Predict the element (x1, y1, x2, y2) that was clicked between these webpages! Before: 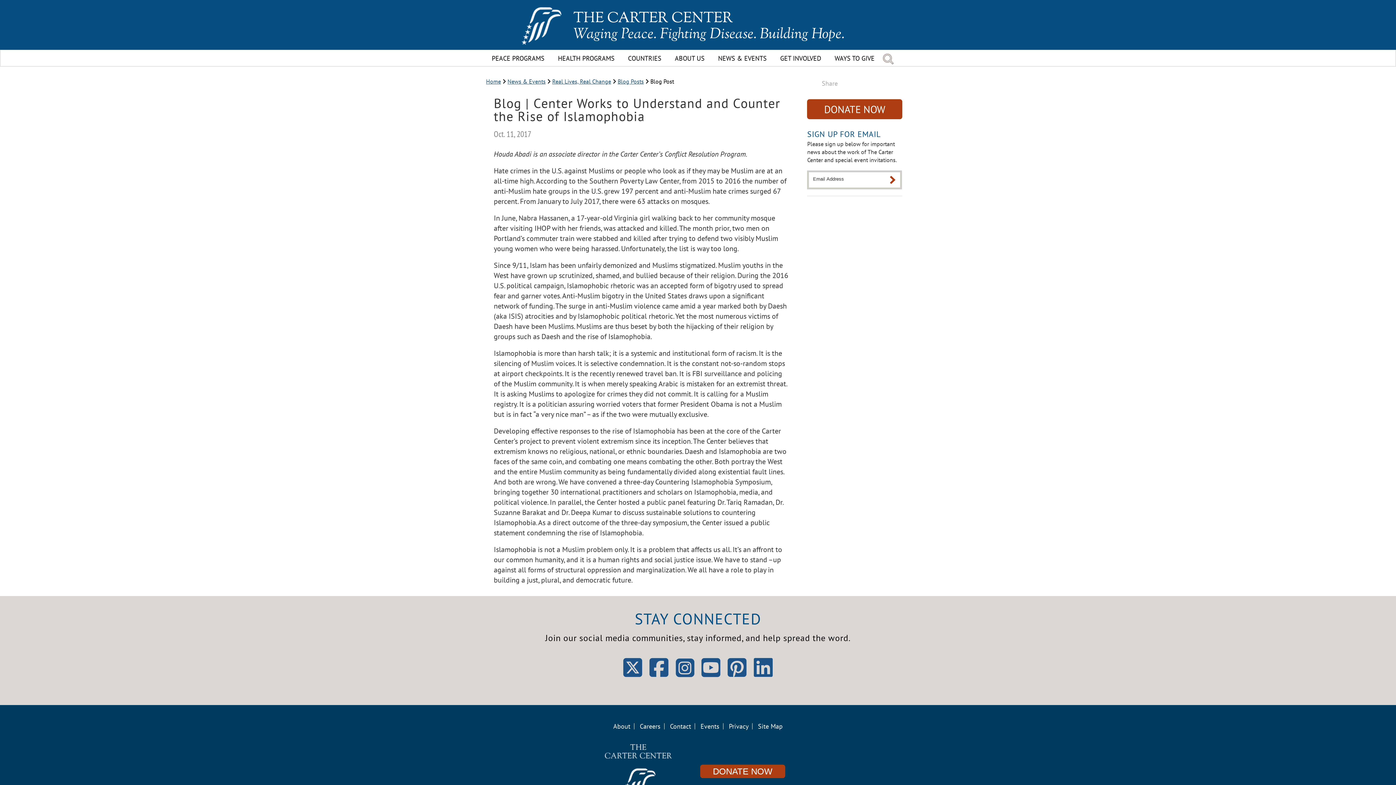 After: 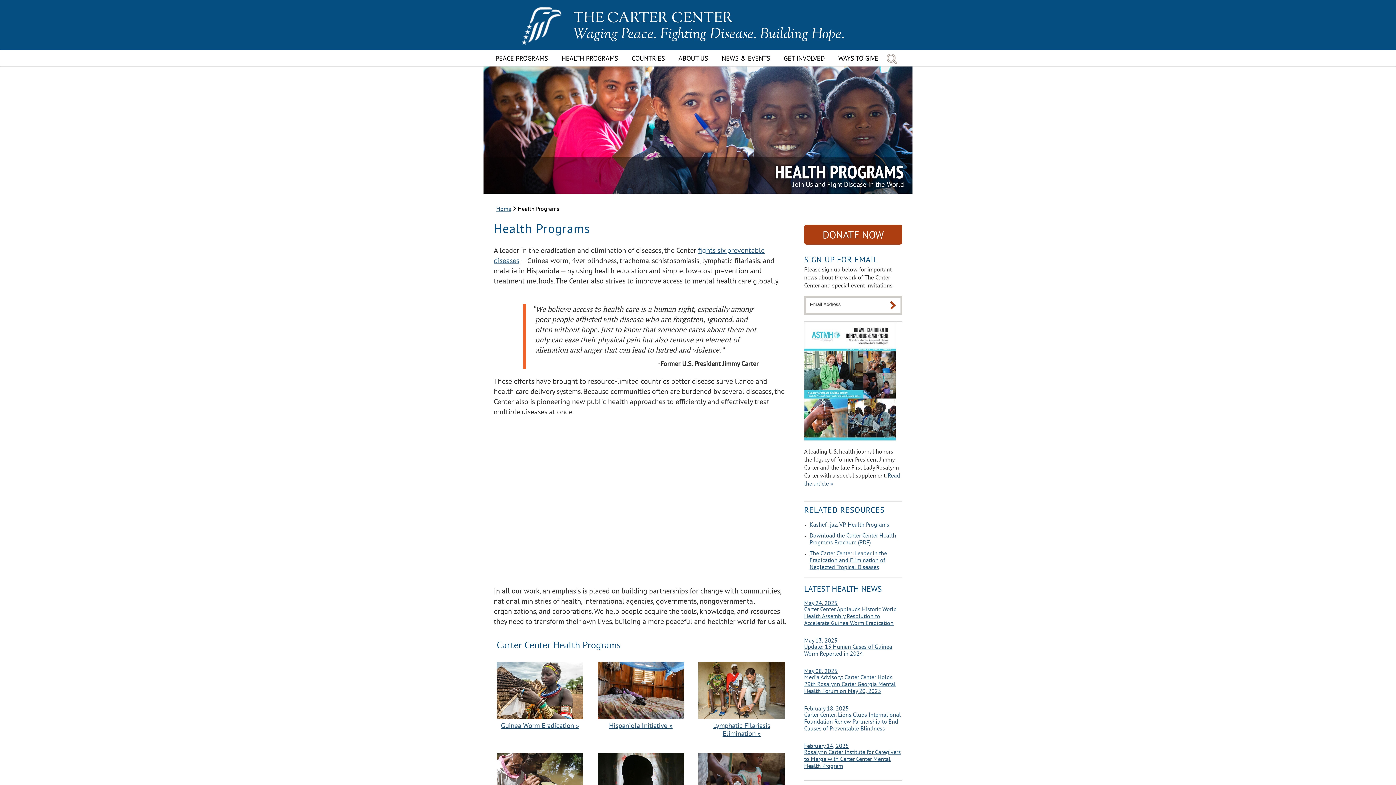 Action: label: HEALTH PROGRAMS bbox: (552, 50, 619, 66)